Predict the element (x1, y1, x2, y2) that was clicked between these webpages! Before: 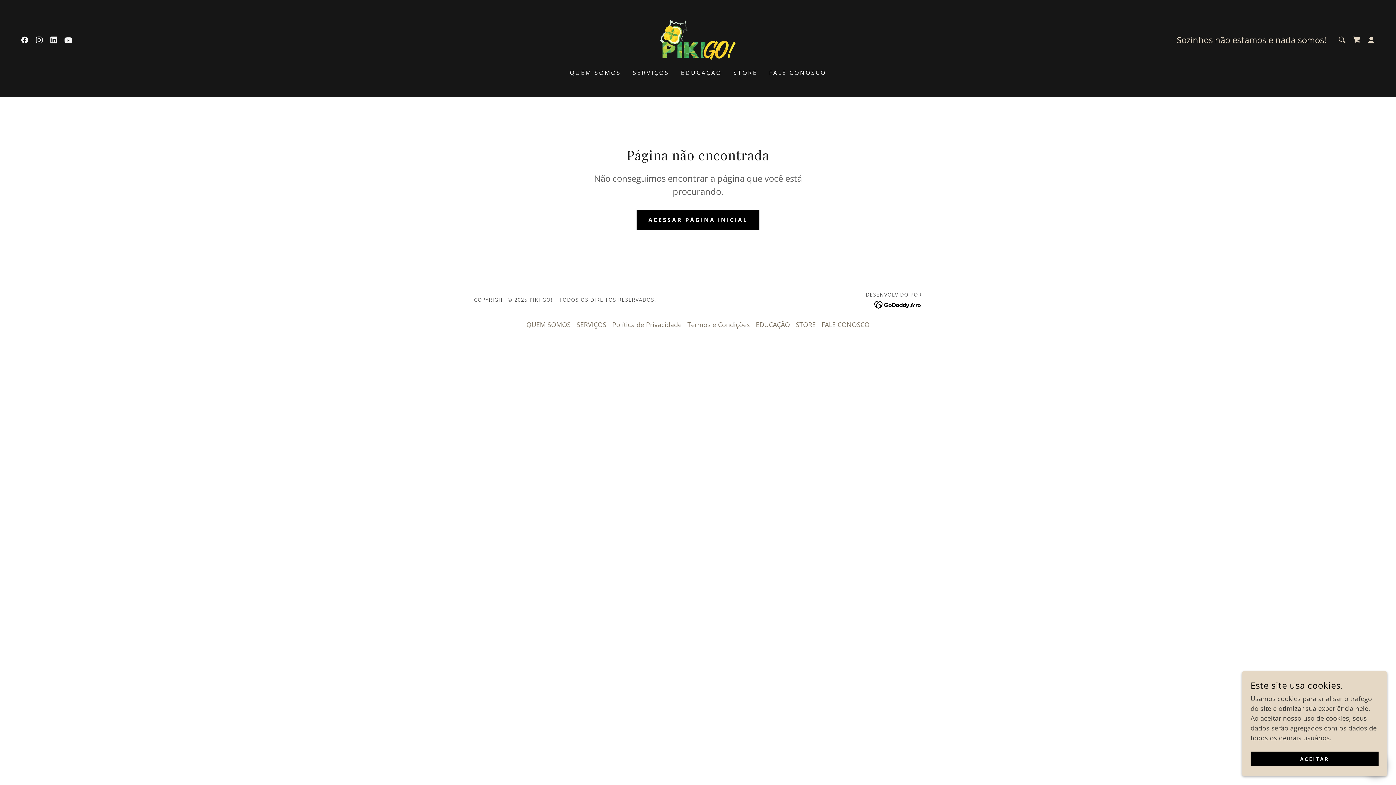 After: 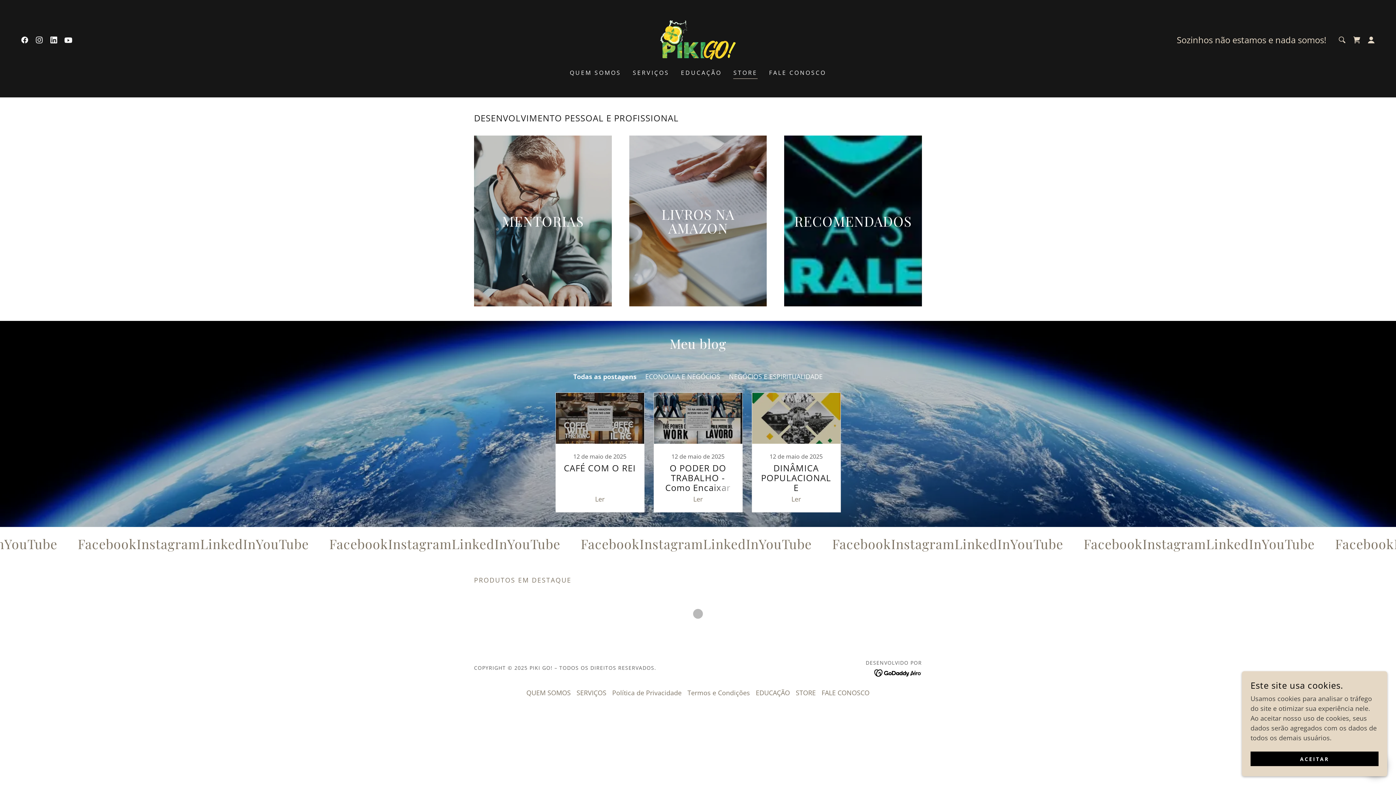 Action: bbox: (731, 66, 759, 79) label: STORE